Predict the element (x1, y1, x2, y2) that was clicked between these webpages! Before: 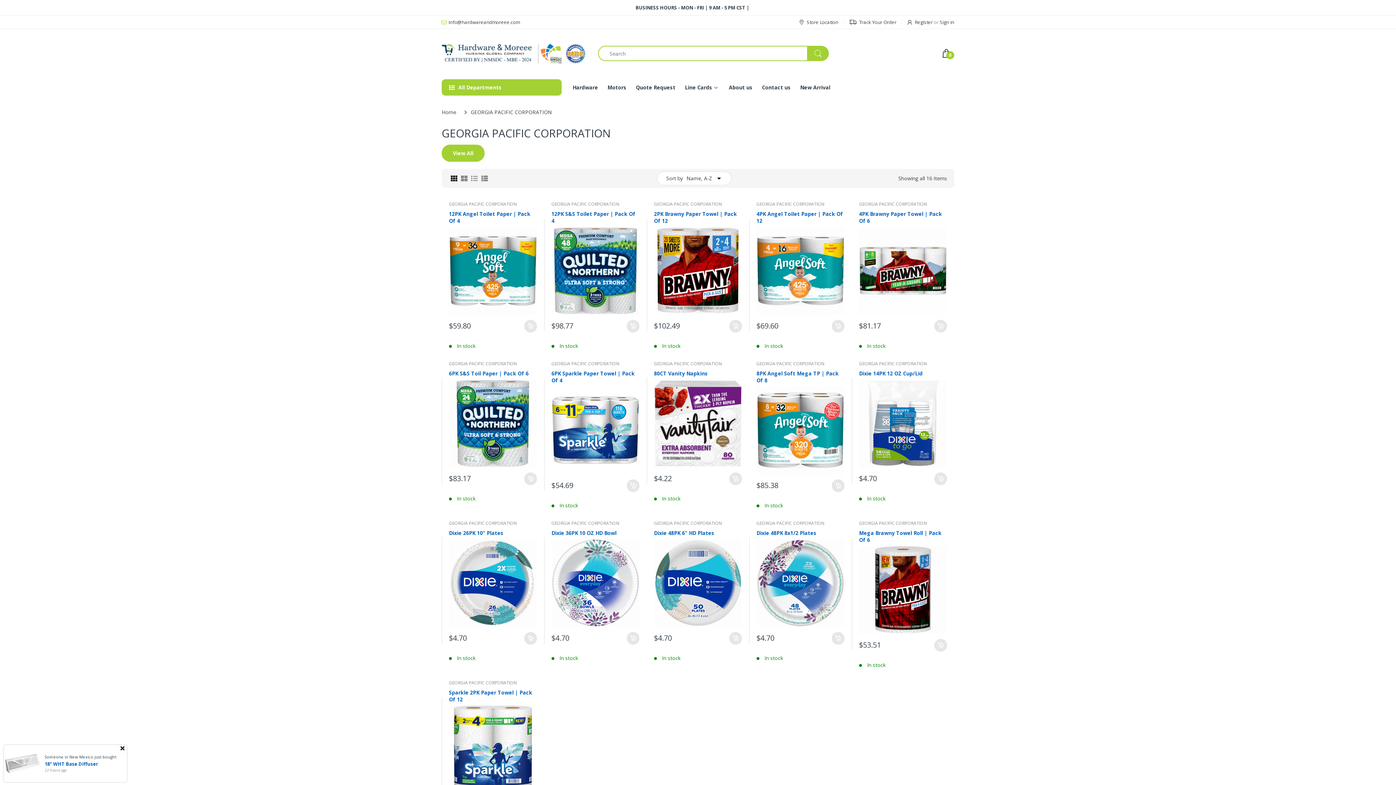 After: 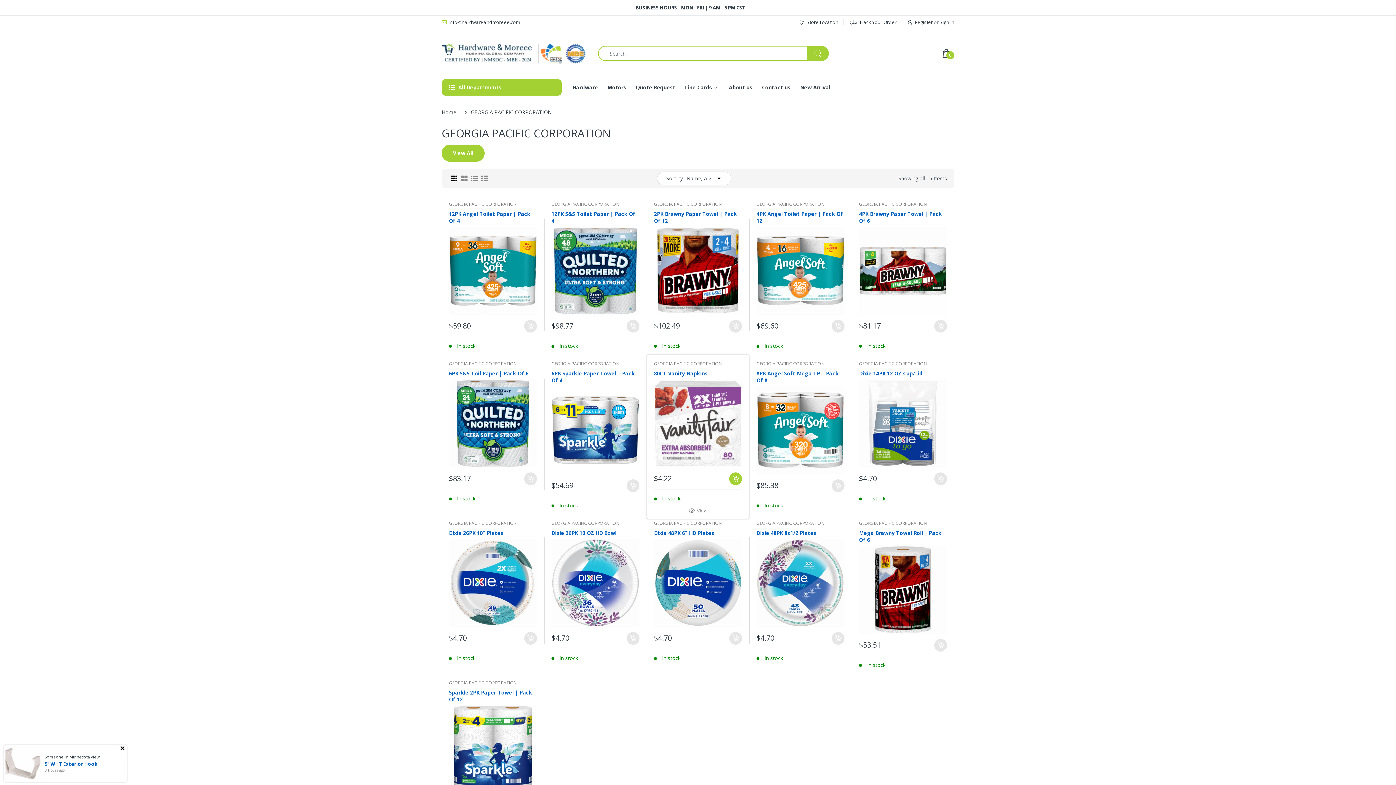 Action: bbox: (729, 472, 742, 485)